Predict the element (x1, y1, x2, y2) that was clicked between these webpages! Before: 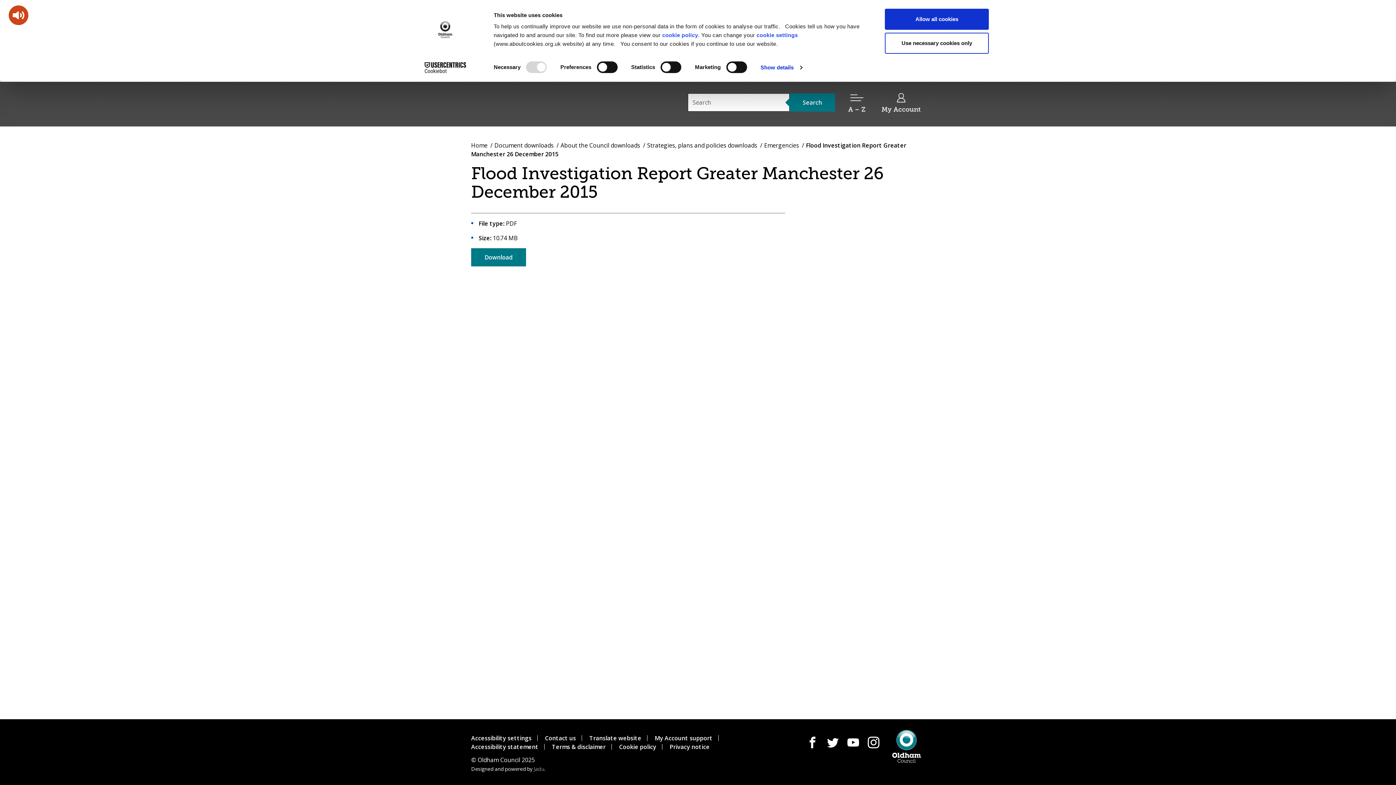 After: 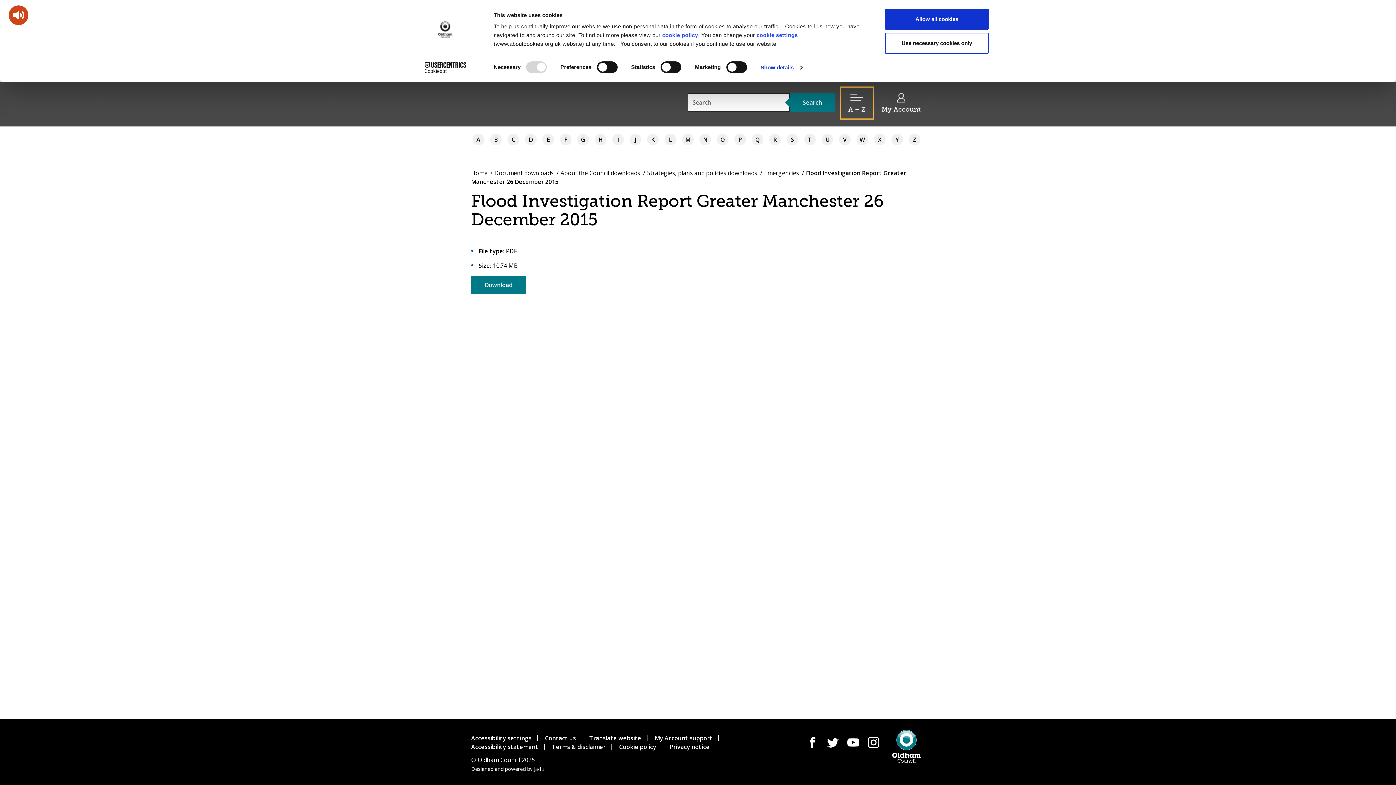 Action: bbox: (841, 87, 873, 118) label: A – Z